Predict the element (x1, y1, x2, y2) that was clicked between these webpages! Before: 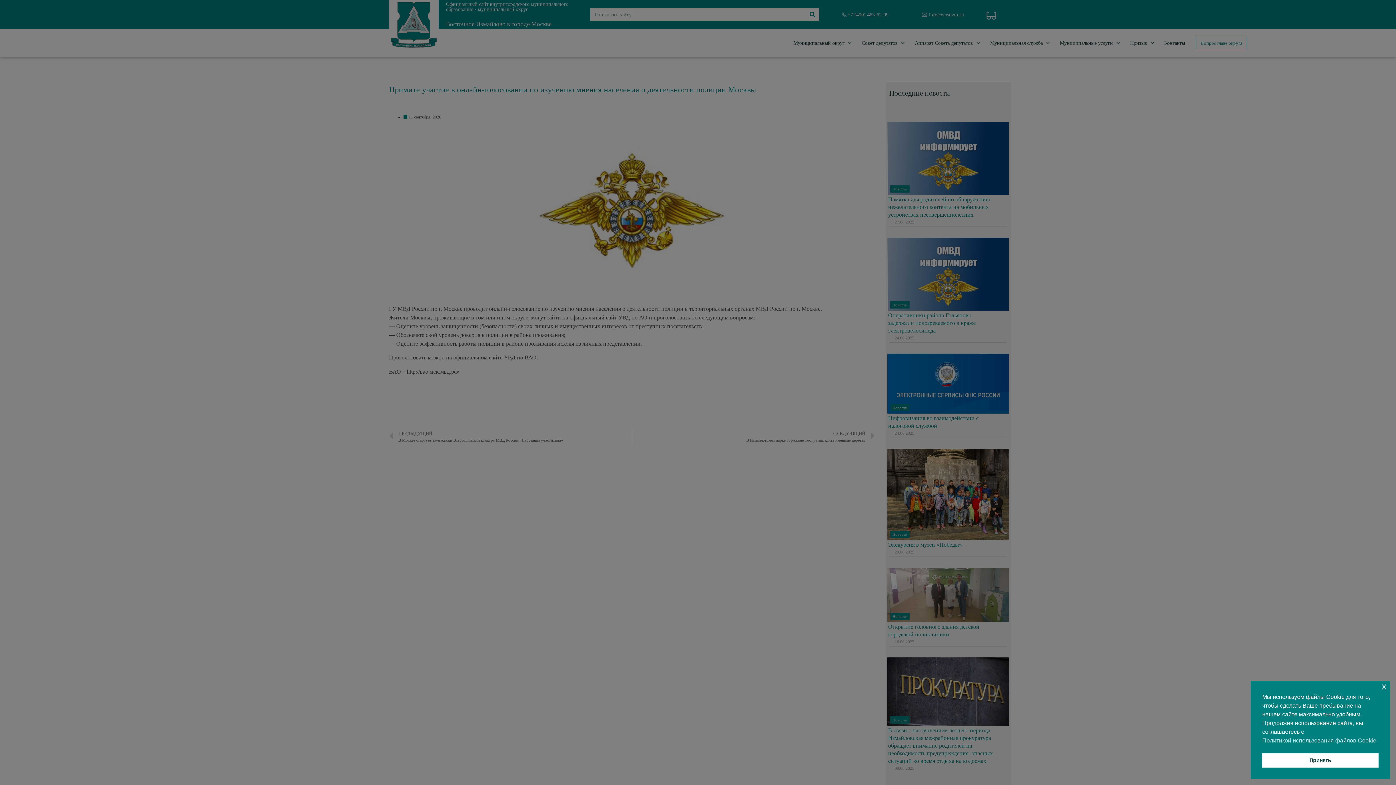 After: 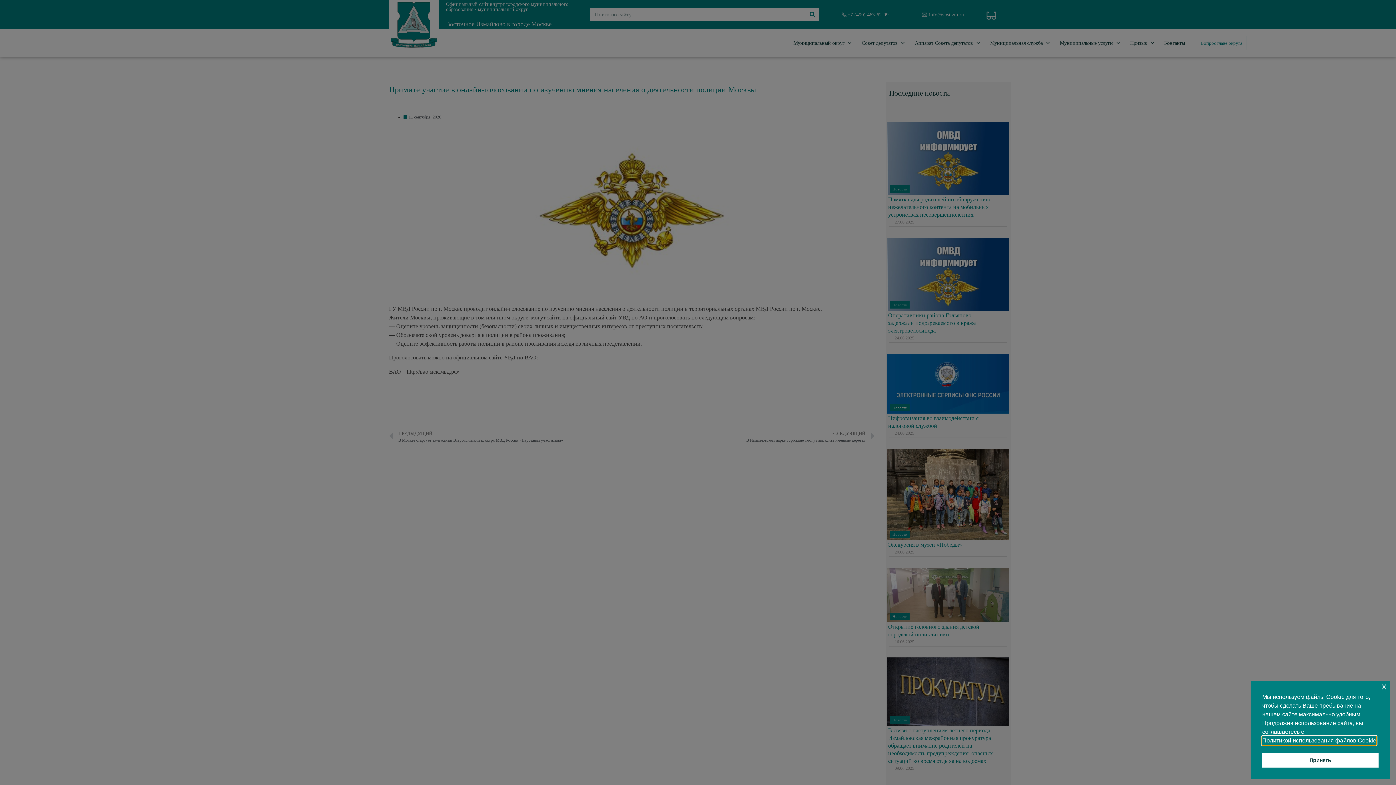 Action: bbox: (1262, 736, 1376, 745) label: cookies - Политикой использования файлов Cookie 